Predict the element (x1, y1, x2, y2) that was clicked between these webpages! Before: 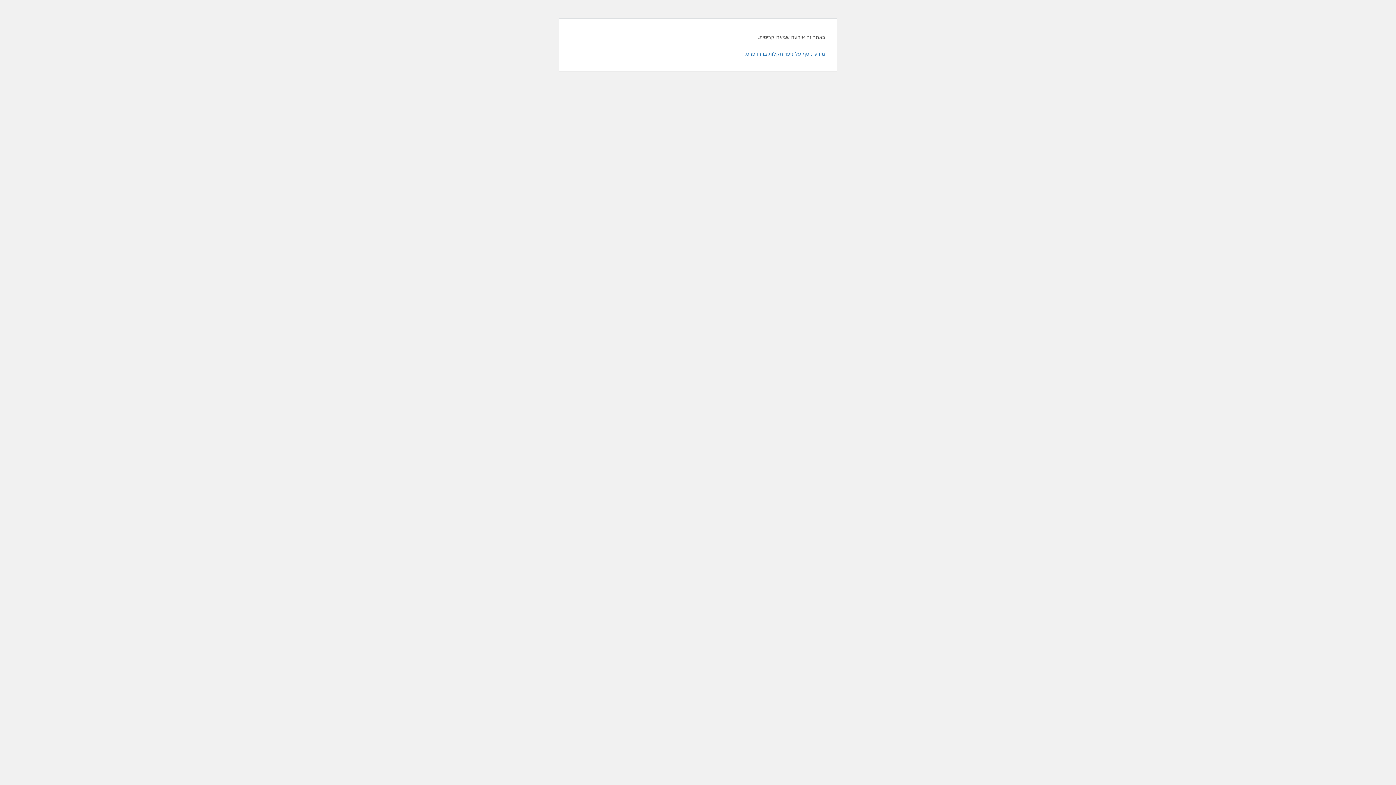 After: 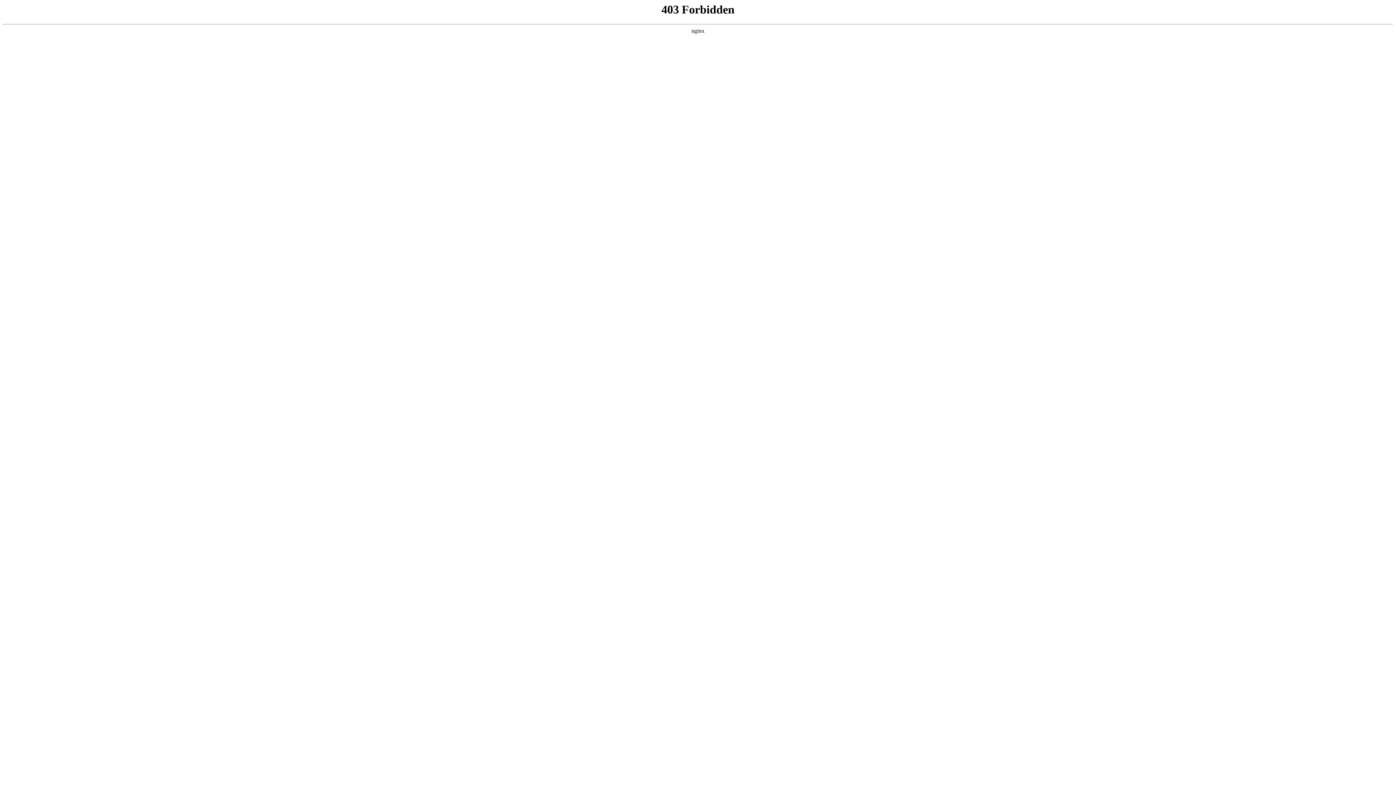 Action: label: מידע נוסף על ניפוי תקלות בוורדפרס. bbox: (744, 50, 825, 56)